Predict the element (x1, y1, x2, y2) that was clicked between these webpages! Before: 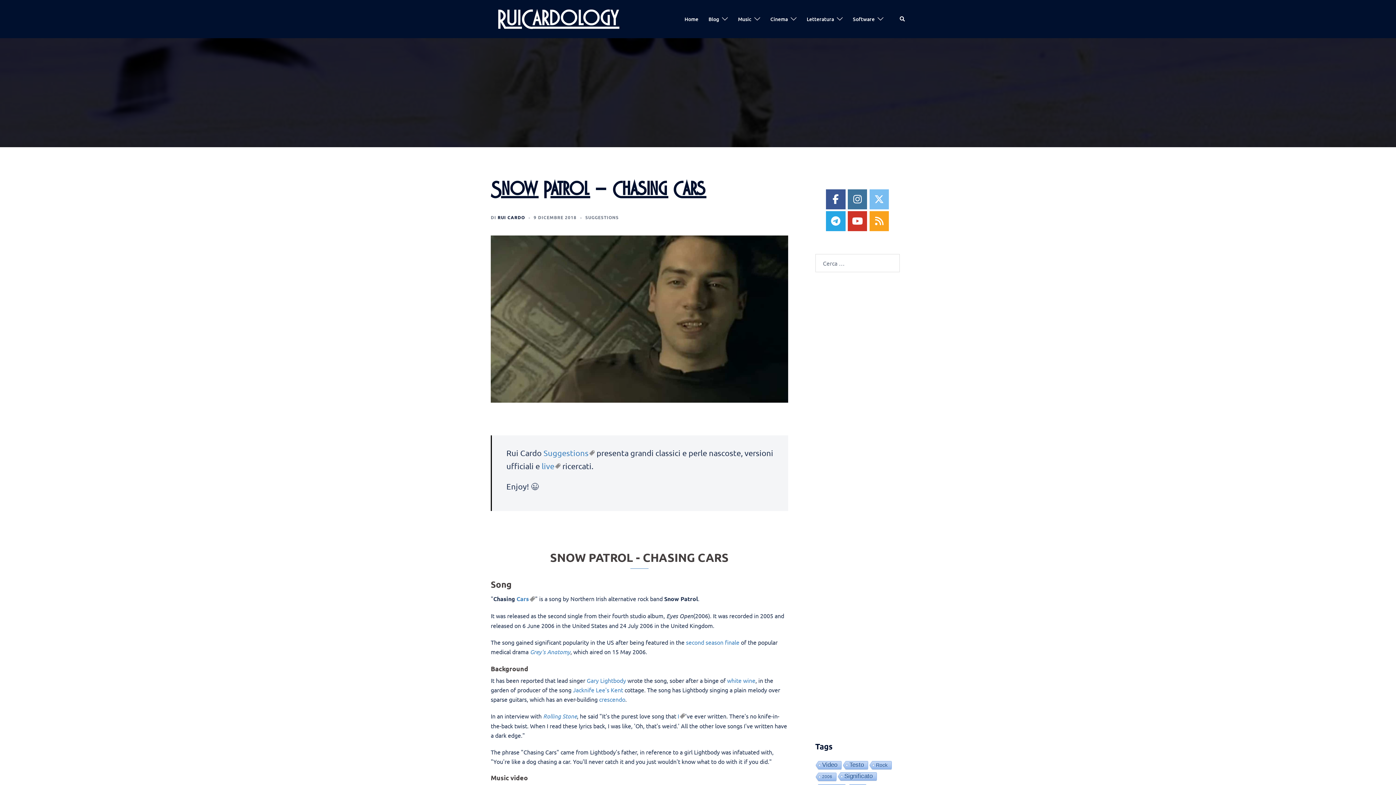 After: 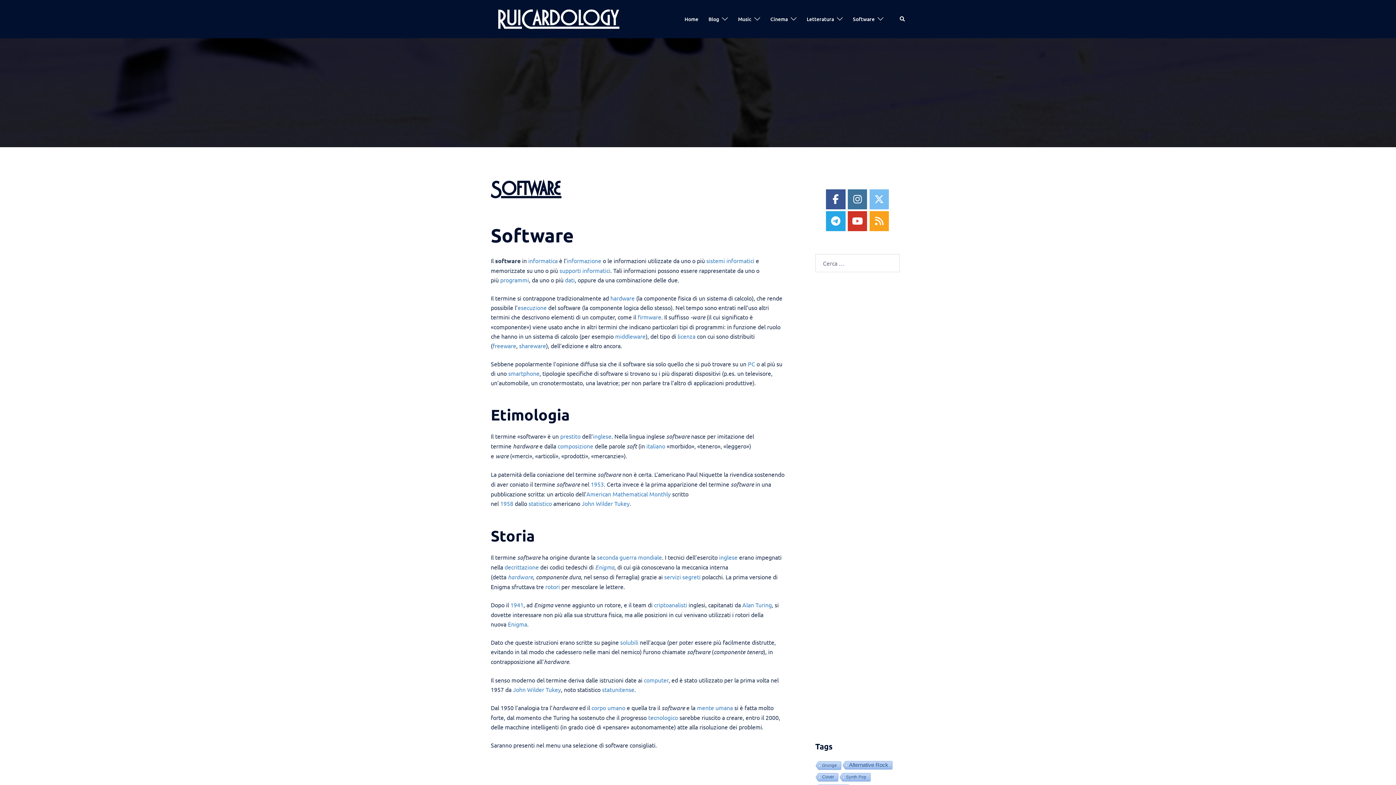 Action: bbox: (853, 14, 874, 23) label: Software